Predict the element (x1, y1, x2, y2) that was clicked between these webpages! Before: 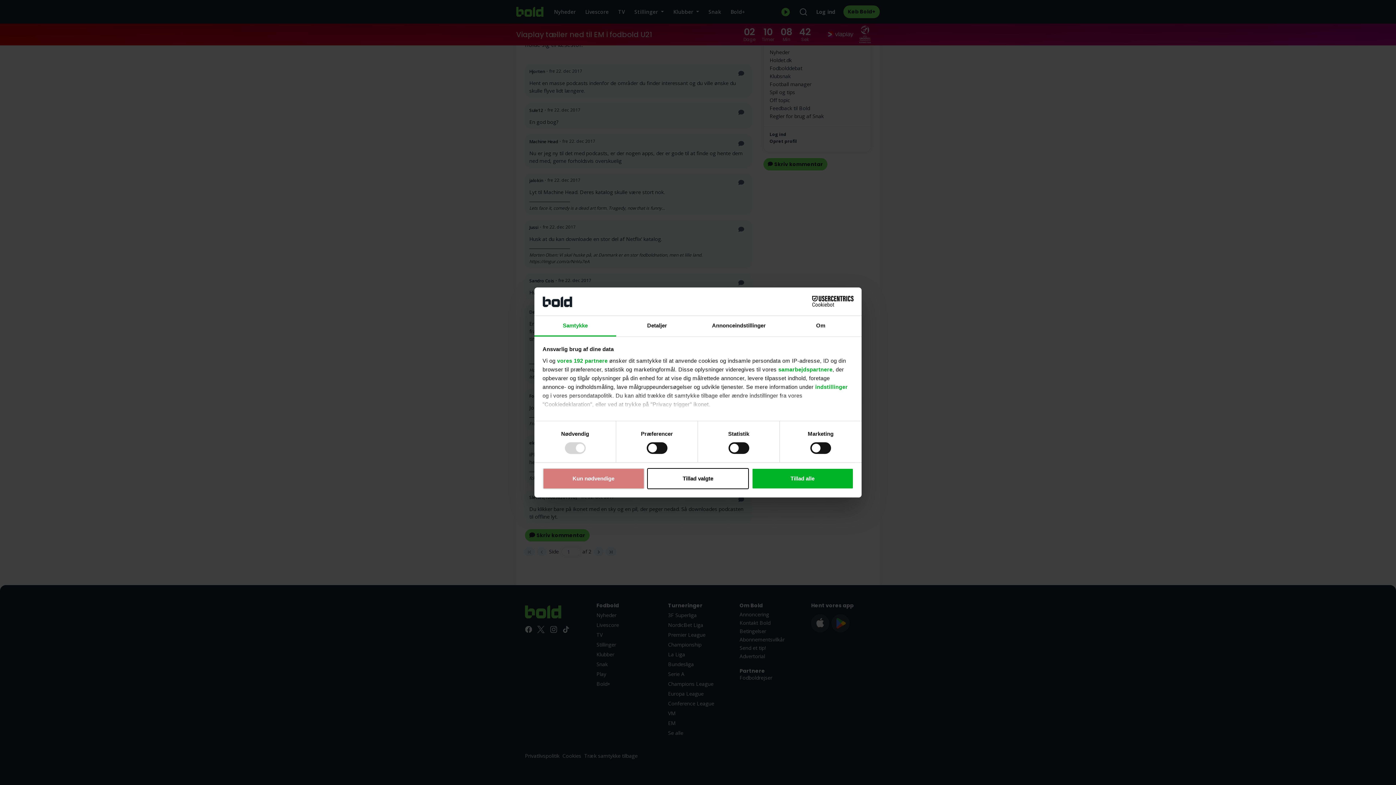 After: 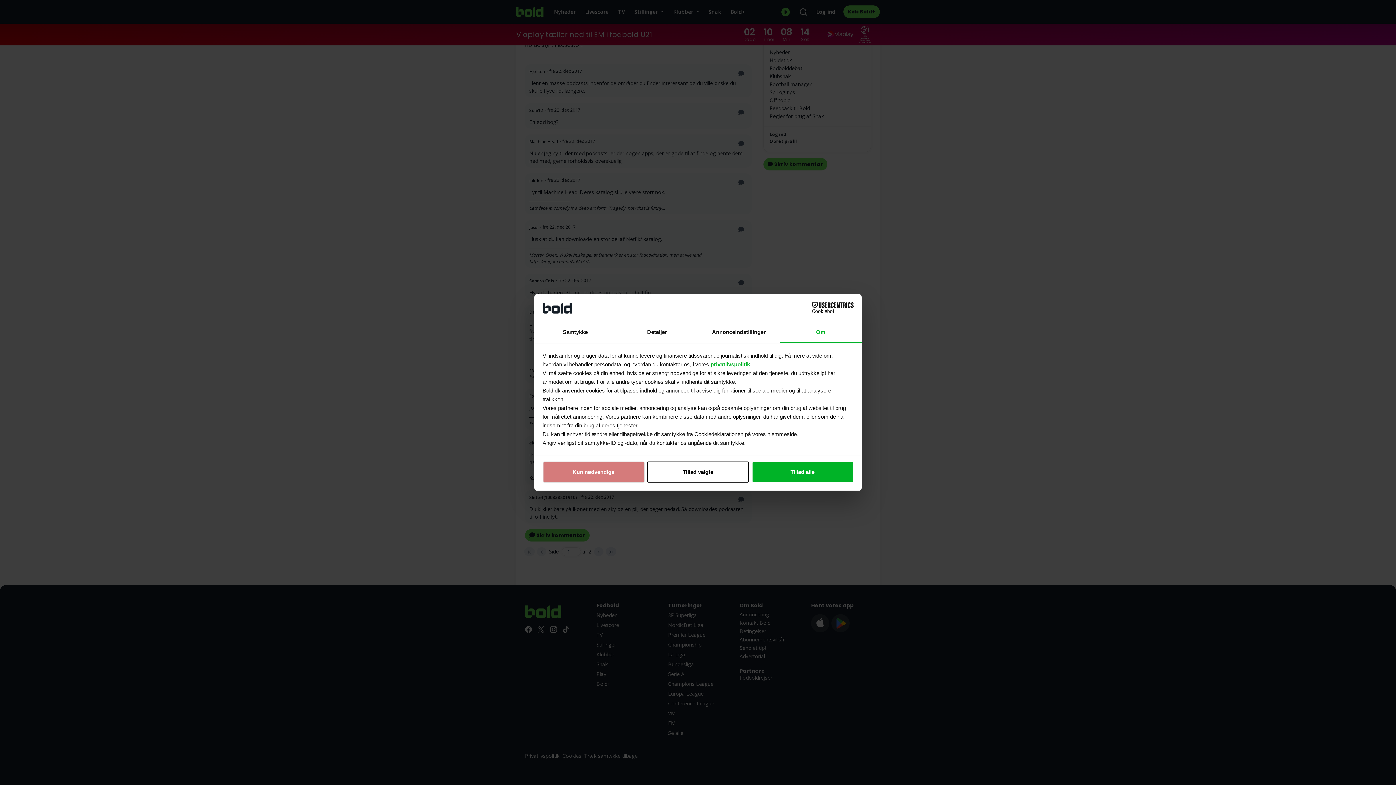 Action: label: Om bbox: (780, 315, 861, 336)